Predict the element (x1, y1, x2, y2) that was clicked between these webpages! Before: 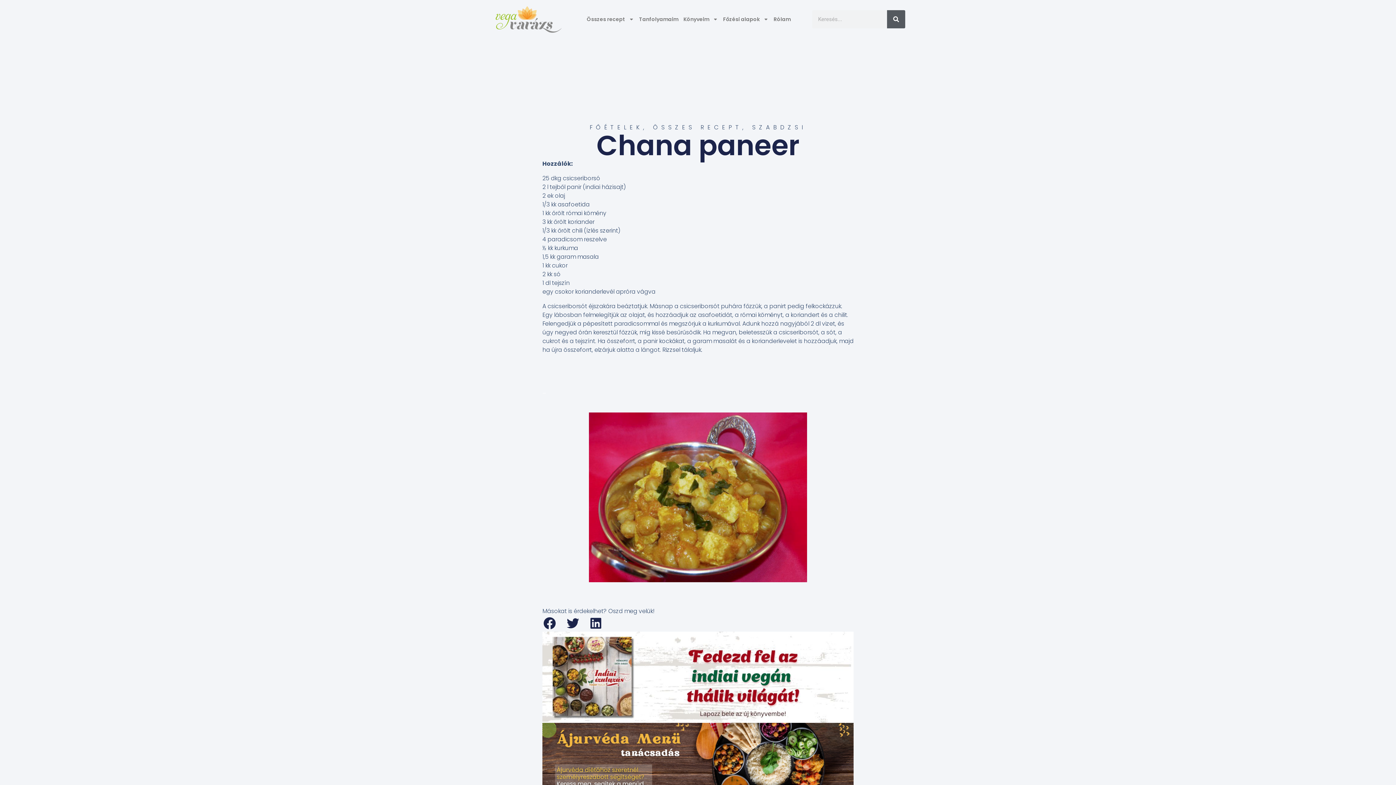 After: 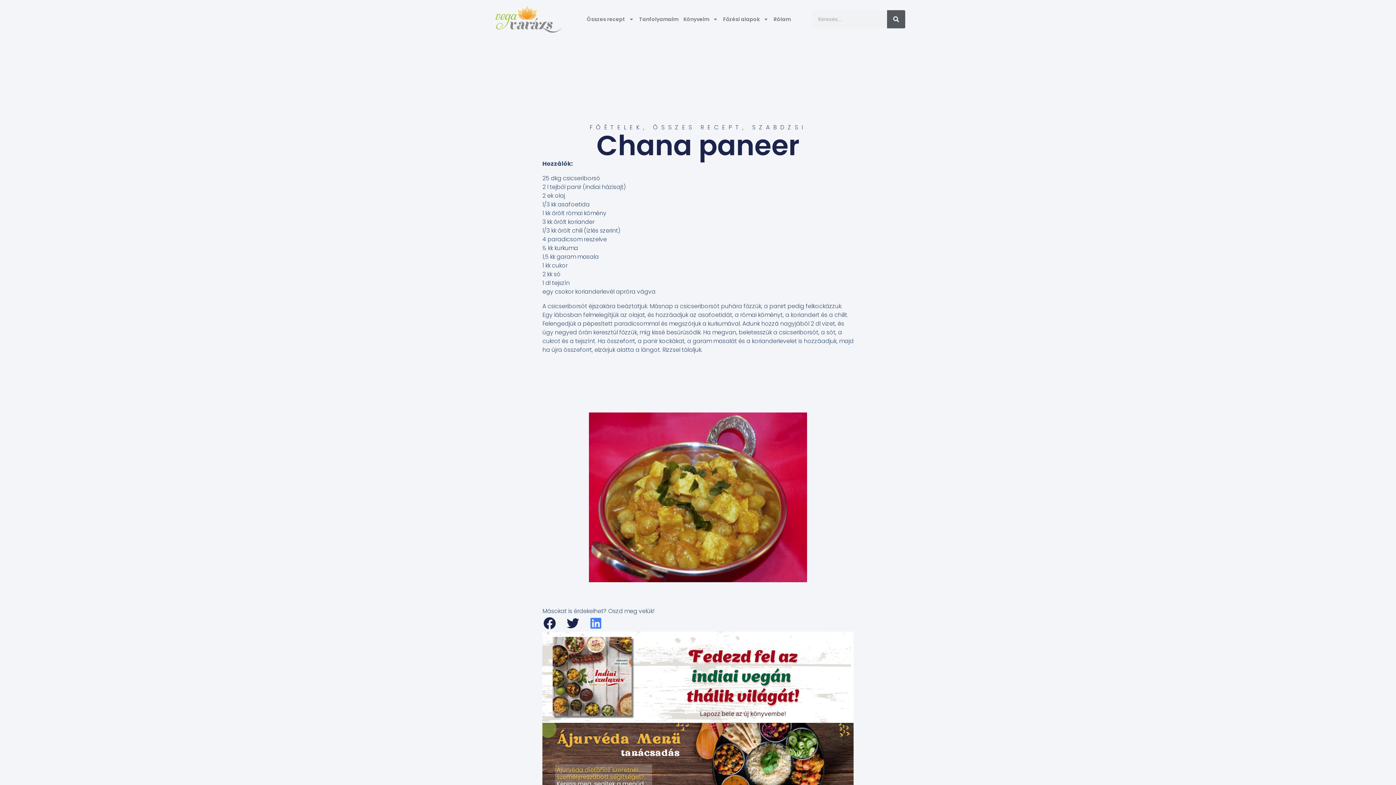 Action: bbox: (588, 616, 603, 630) label: Megosztás itt: linkedin